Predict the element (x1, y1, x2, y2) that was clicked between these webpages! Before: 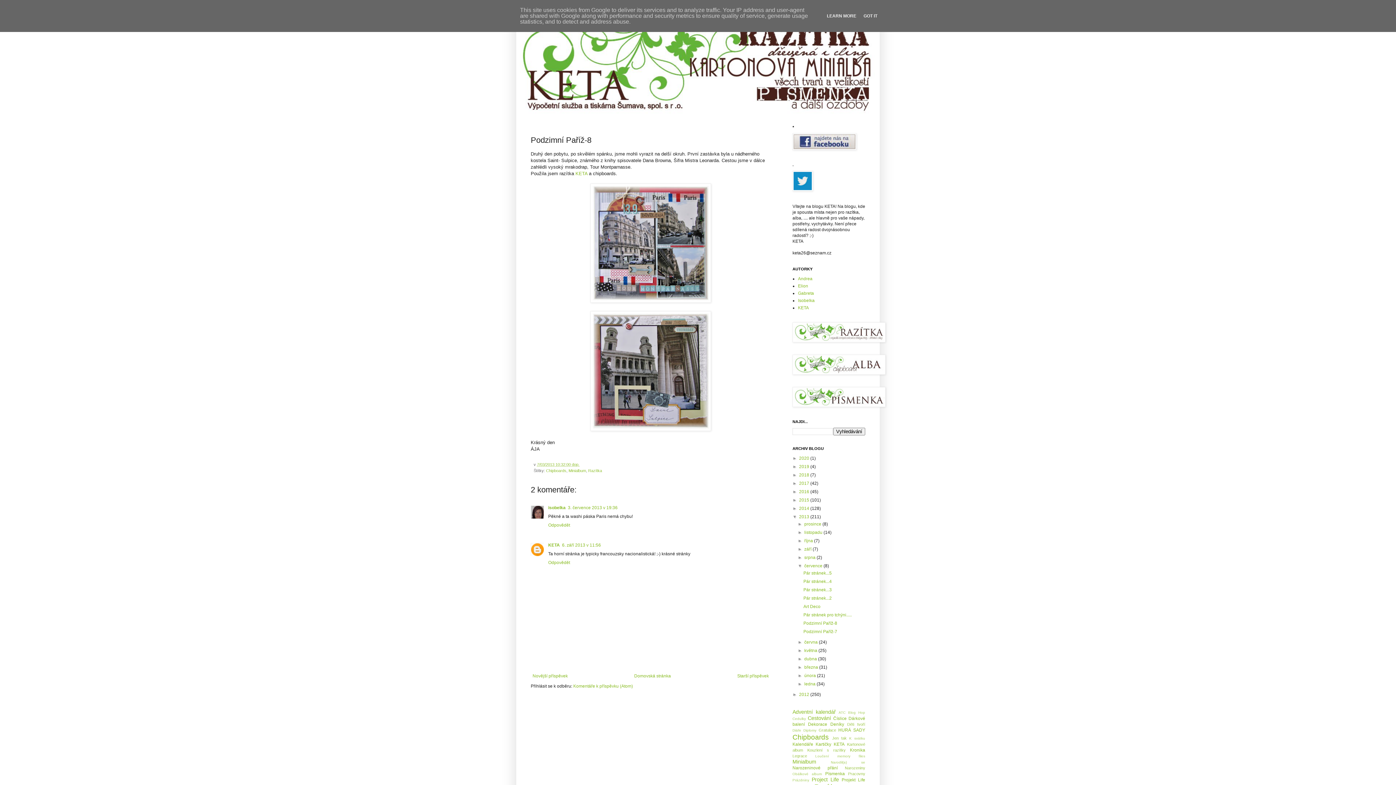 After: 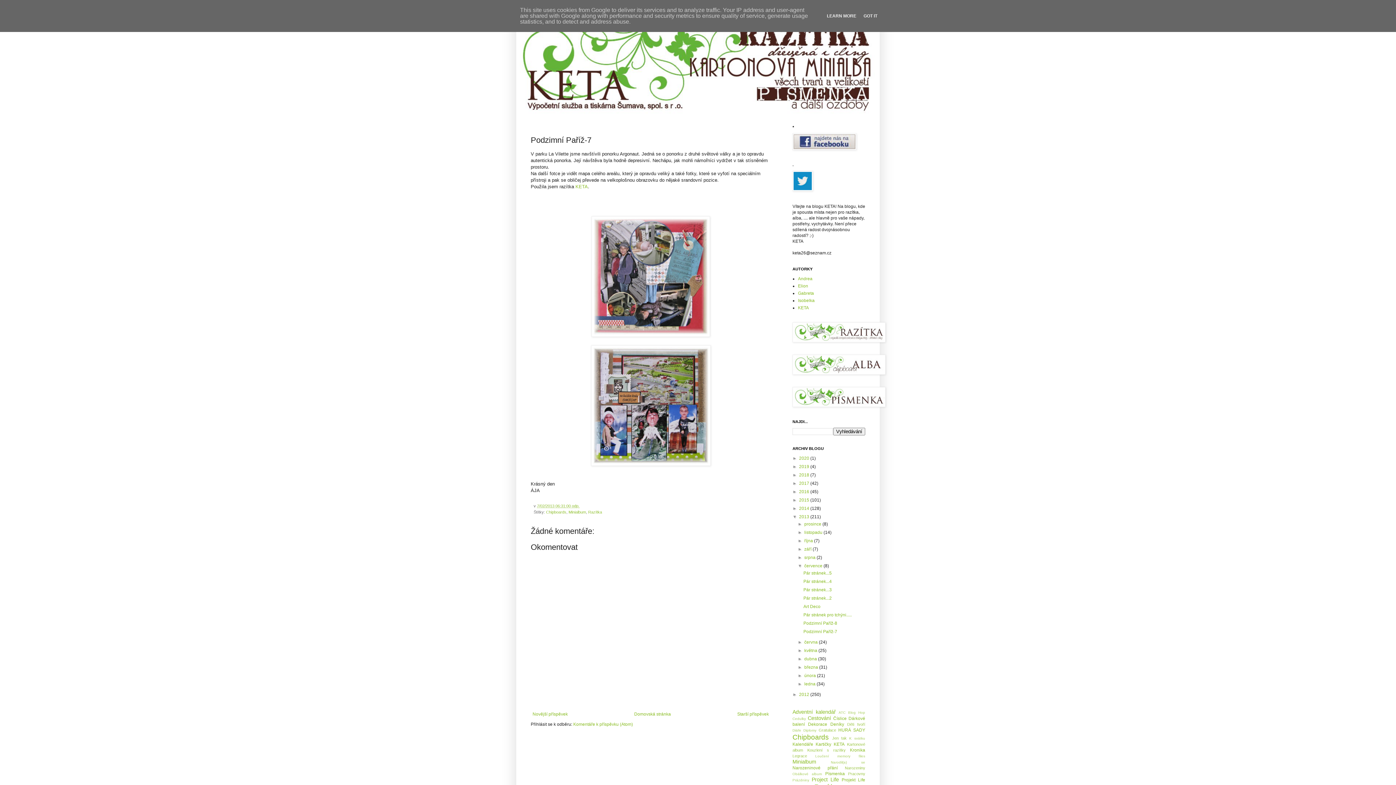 Action: bbox: (803, 629, 837, 634) label: Podzimní Paříž-7